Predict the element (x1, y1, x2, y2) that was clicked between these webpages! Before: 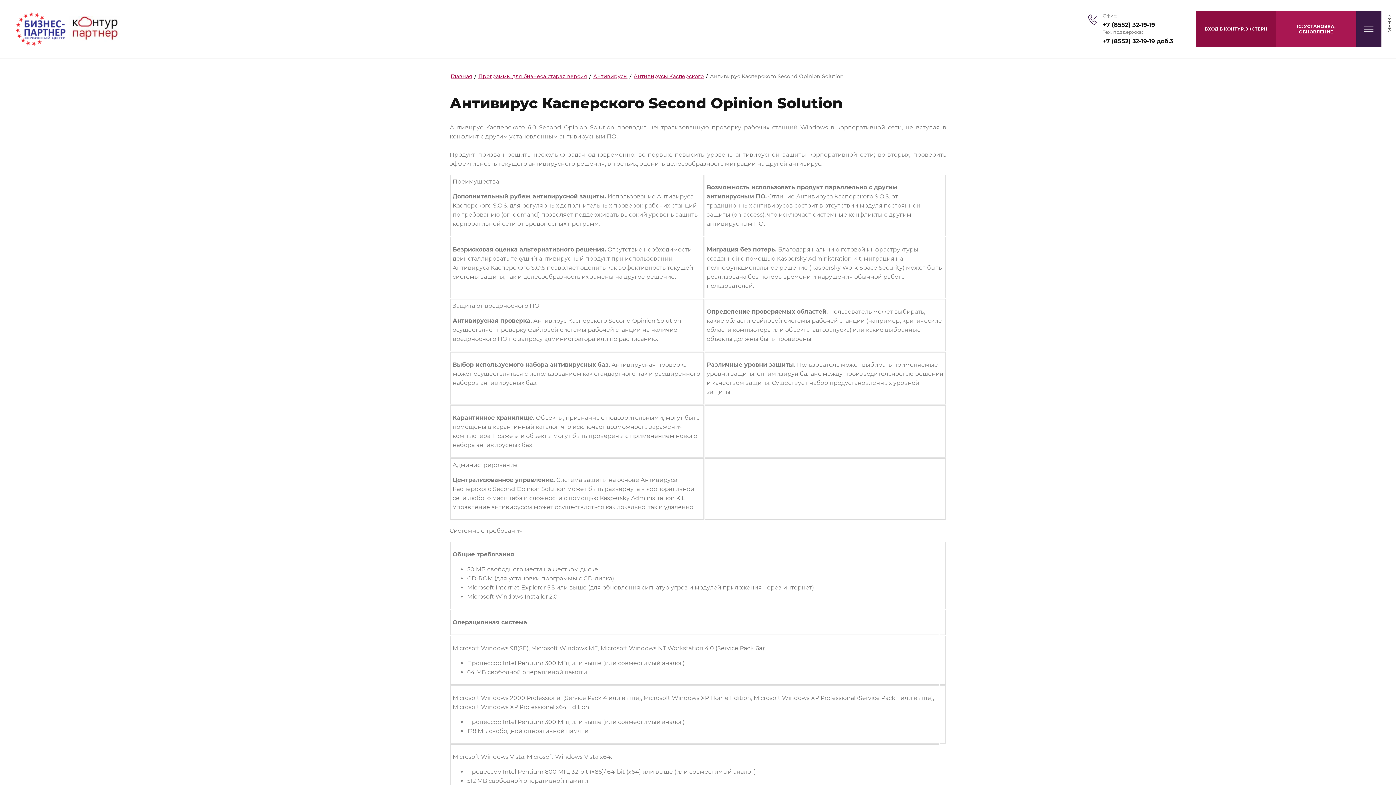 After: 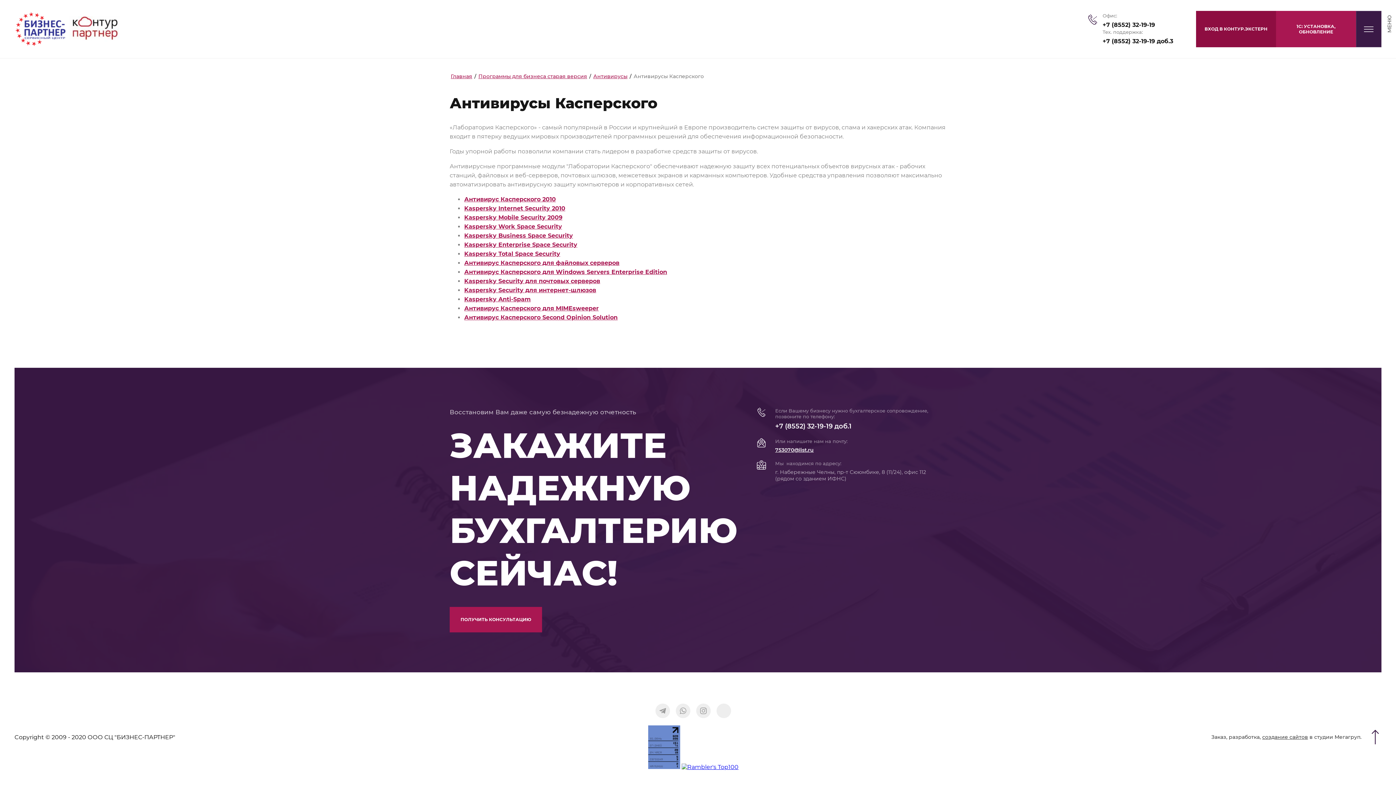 Action: bbox: (632, 72, 705, 80) label: Антивирусы Касперского